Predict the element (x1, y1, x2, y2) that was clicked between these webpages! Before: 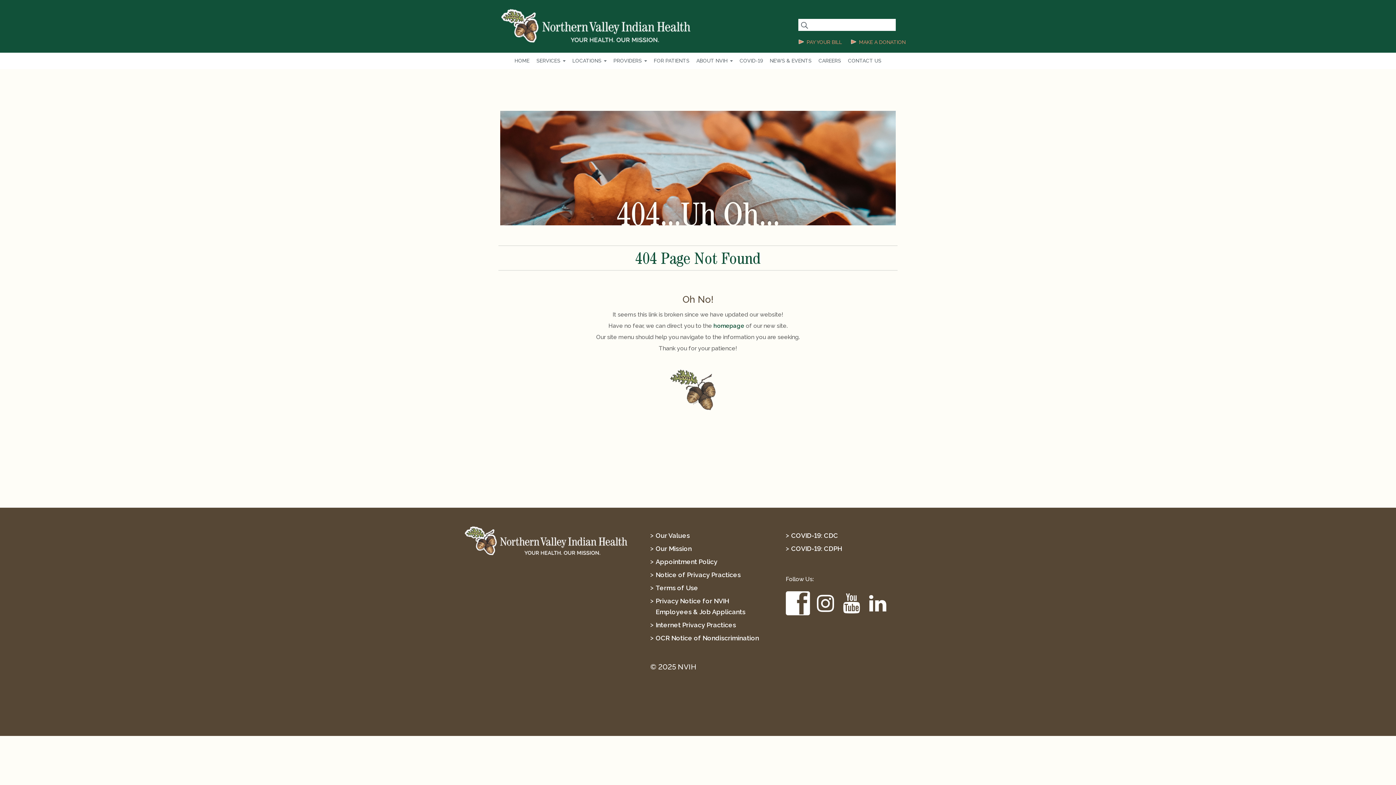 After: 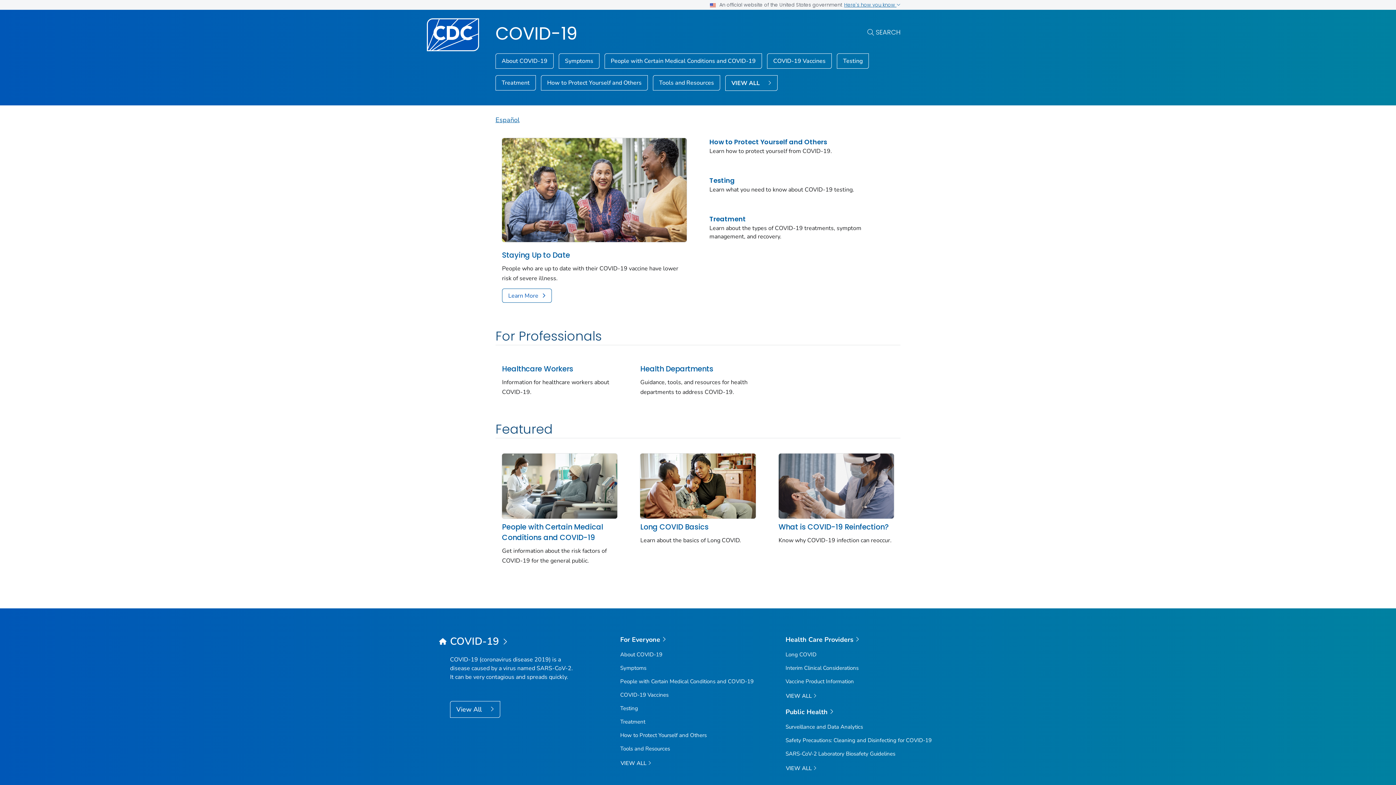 Action: label: COVID-19: CDC bbox: (791, 532, 838, 539)